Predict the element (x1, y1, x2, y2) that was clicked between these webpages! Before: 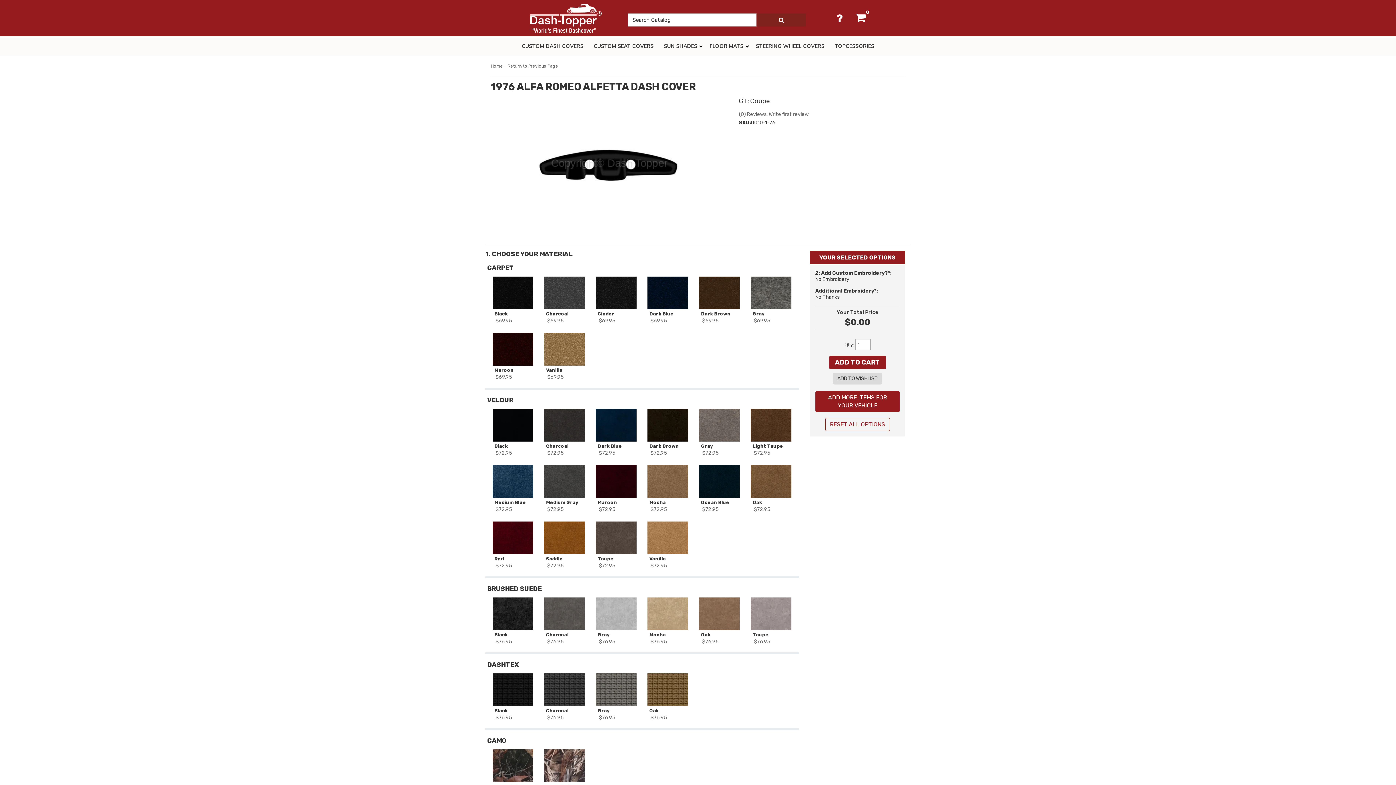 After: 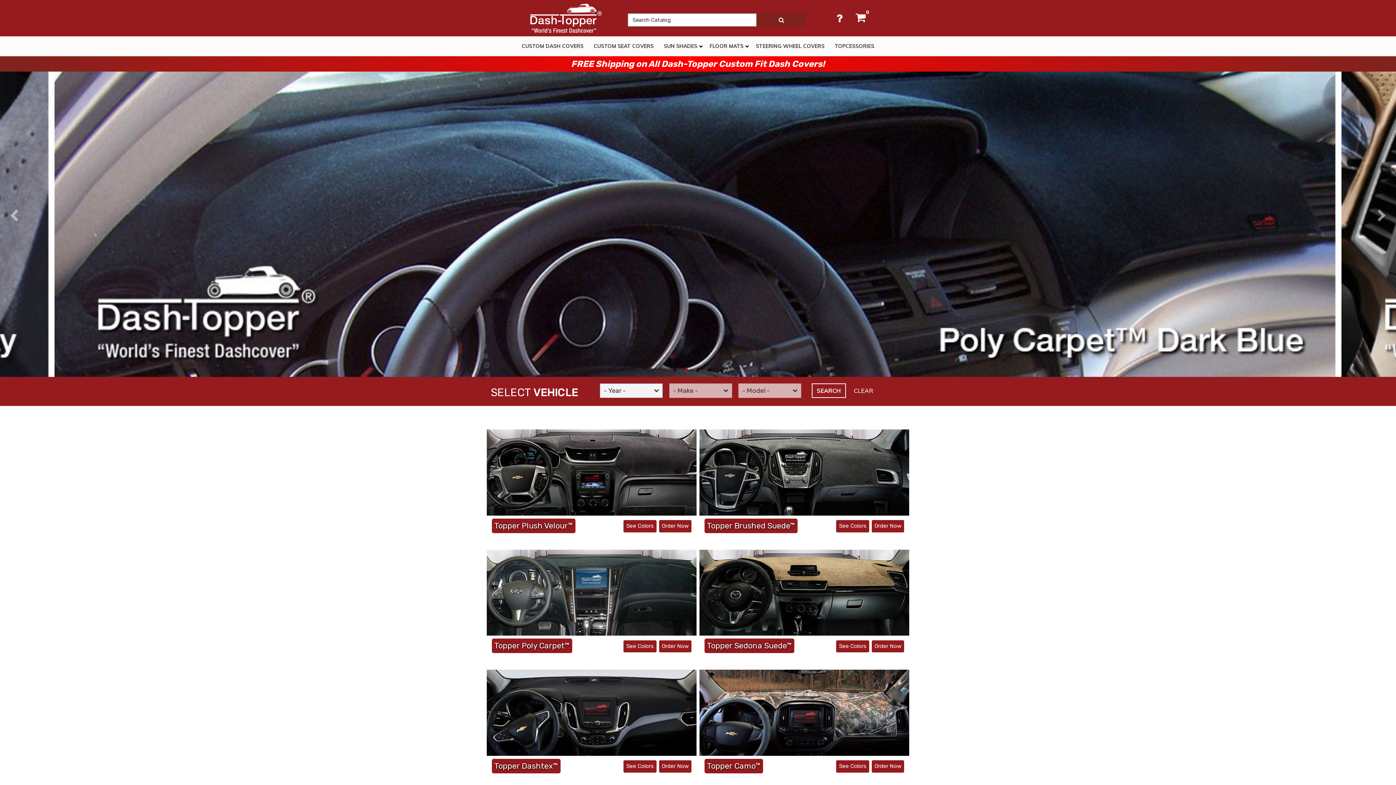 Action: bbox: (516, 40, 588, 52) label: CUSTOM DASH COVERS